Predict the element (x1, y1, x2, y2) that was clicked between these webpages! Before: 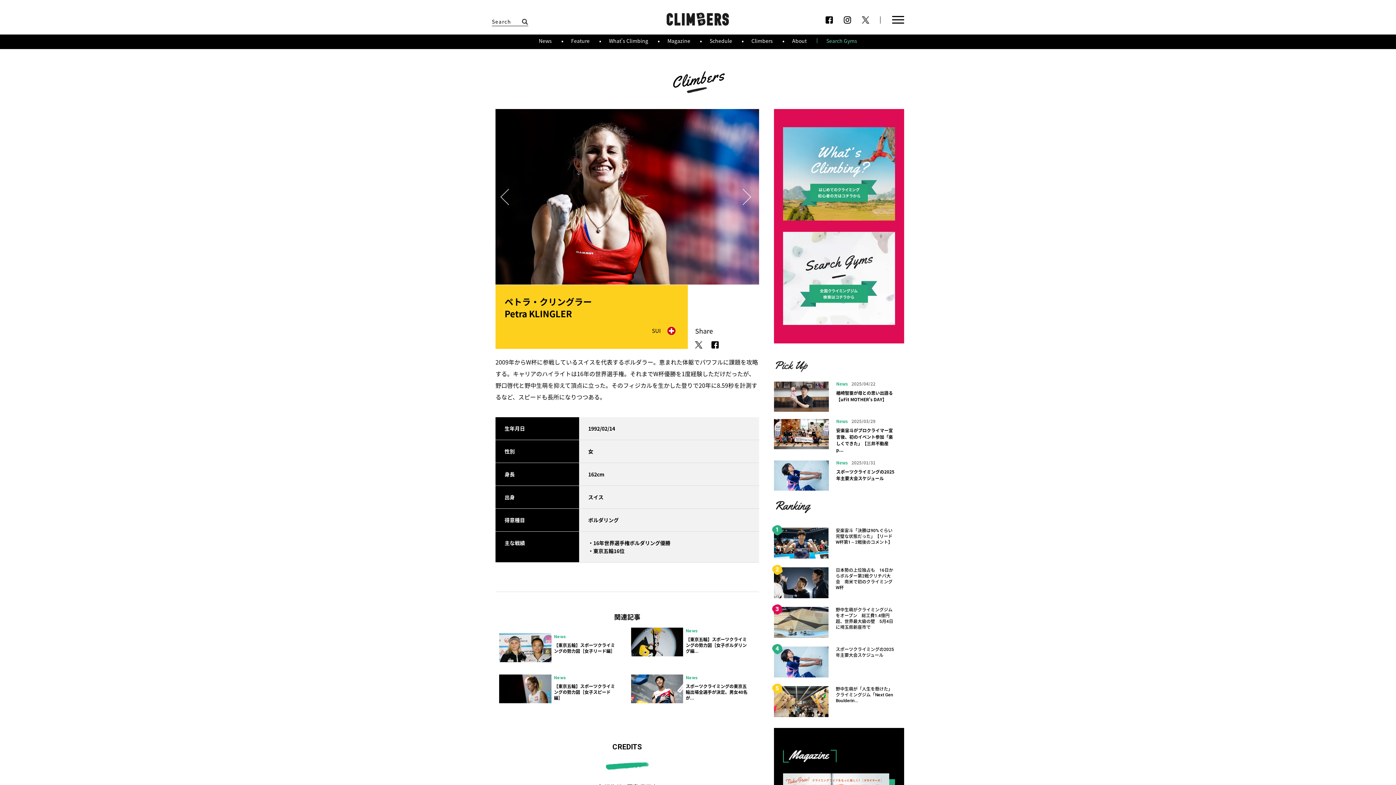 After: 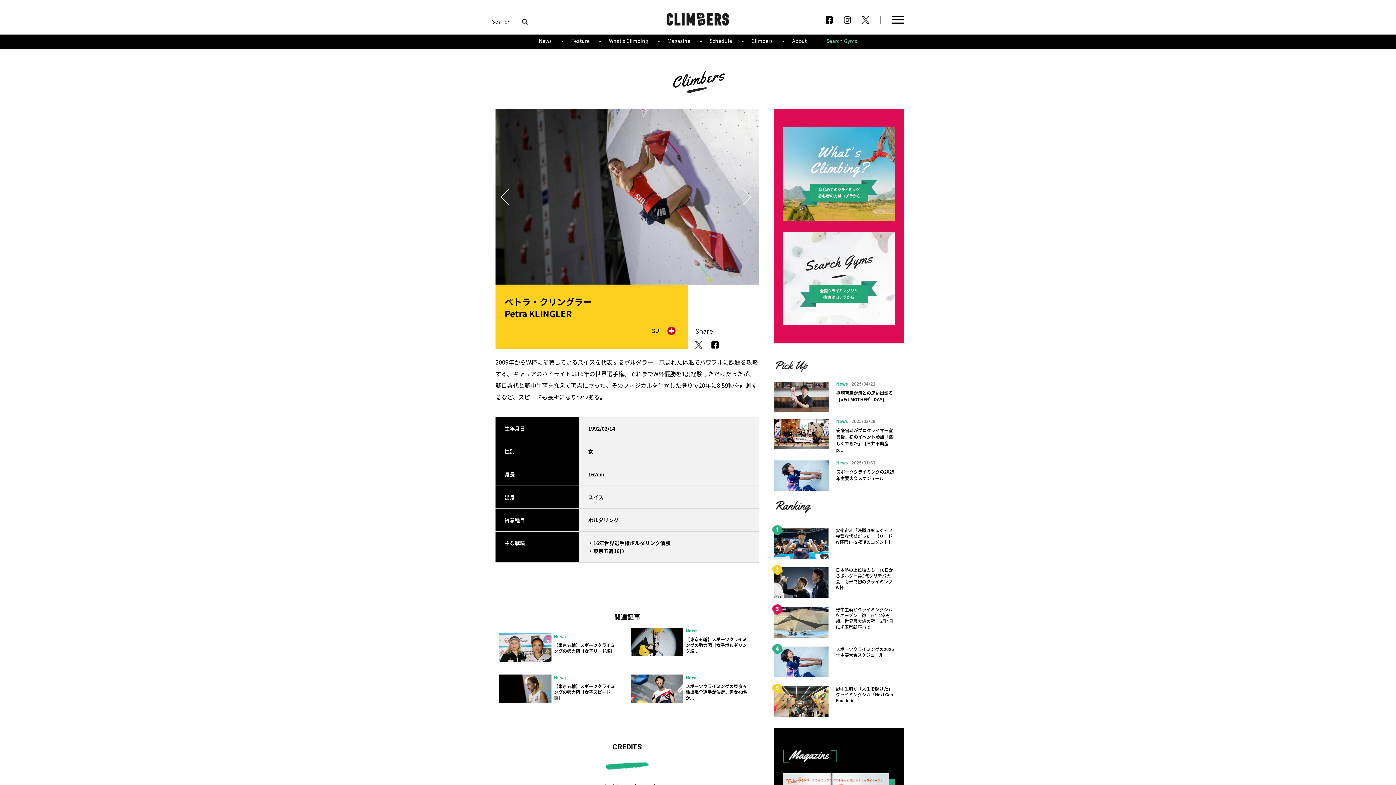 Action: bbox: (502, 189, 517, 204) label: Previous